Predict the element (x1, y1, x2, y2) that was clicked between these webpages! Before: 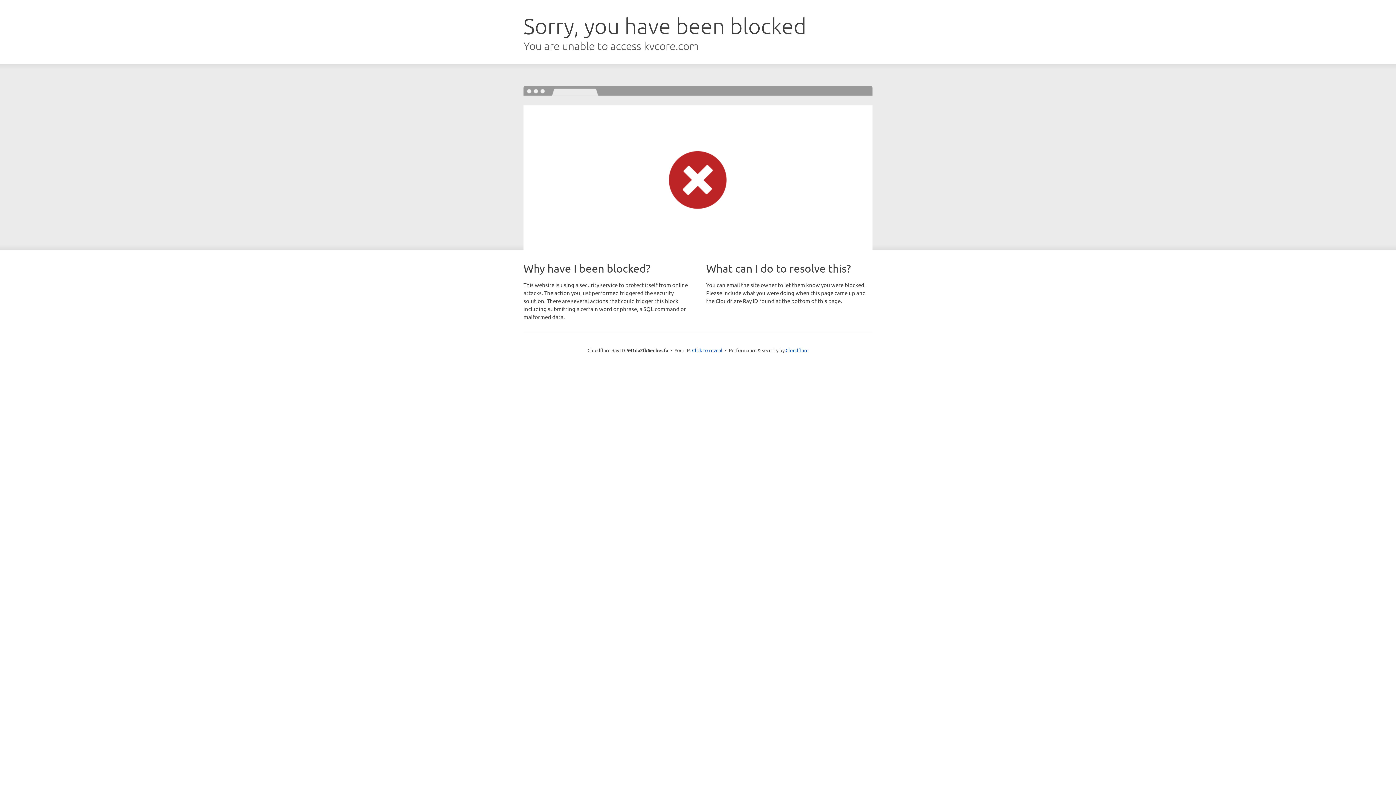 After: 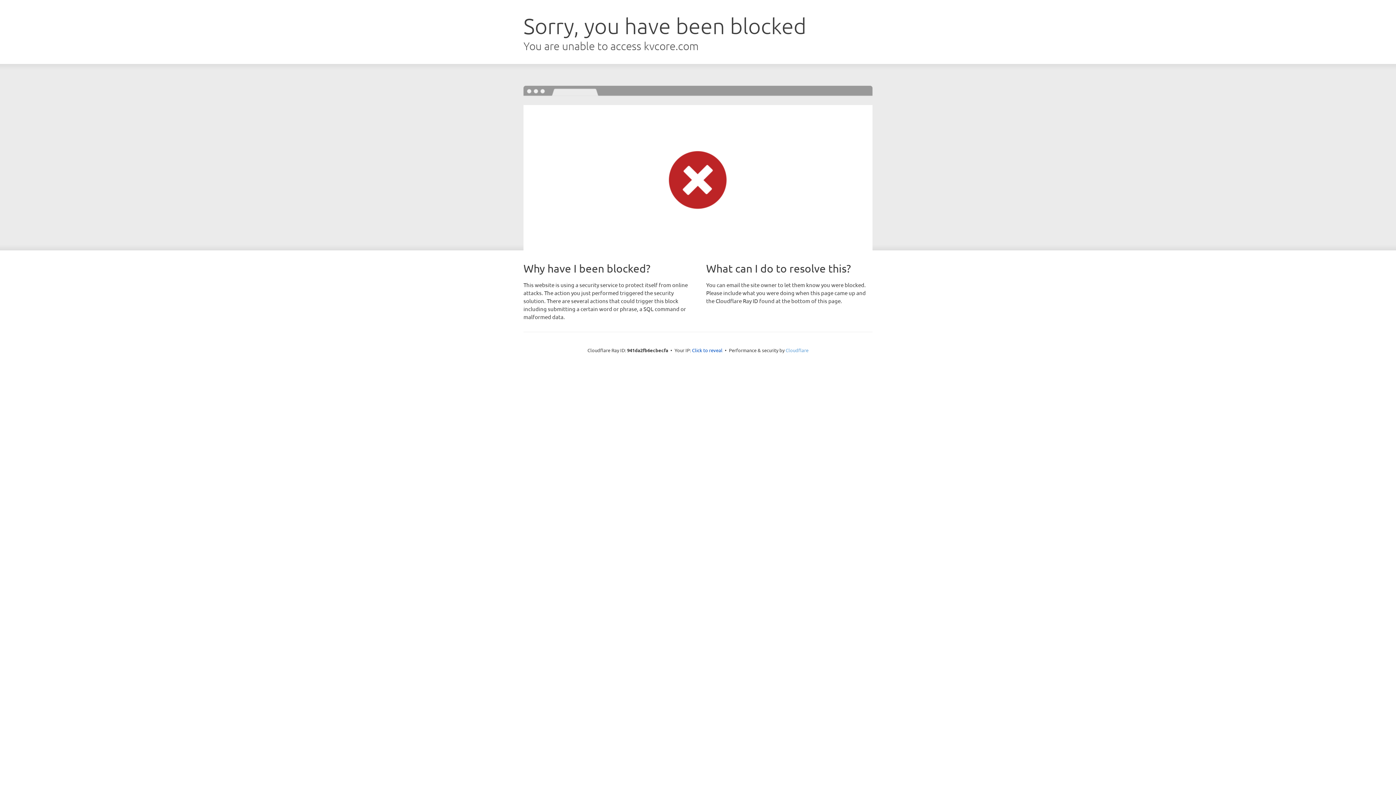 Action: label: Cloudflare bbox: (785, 347, 808, 353)